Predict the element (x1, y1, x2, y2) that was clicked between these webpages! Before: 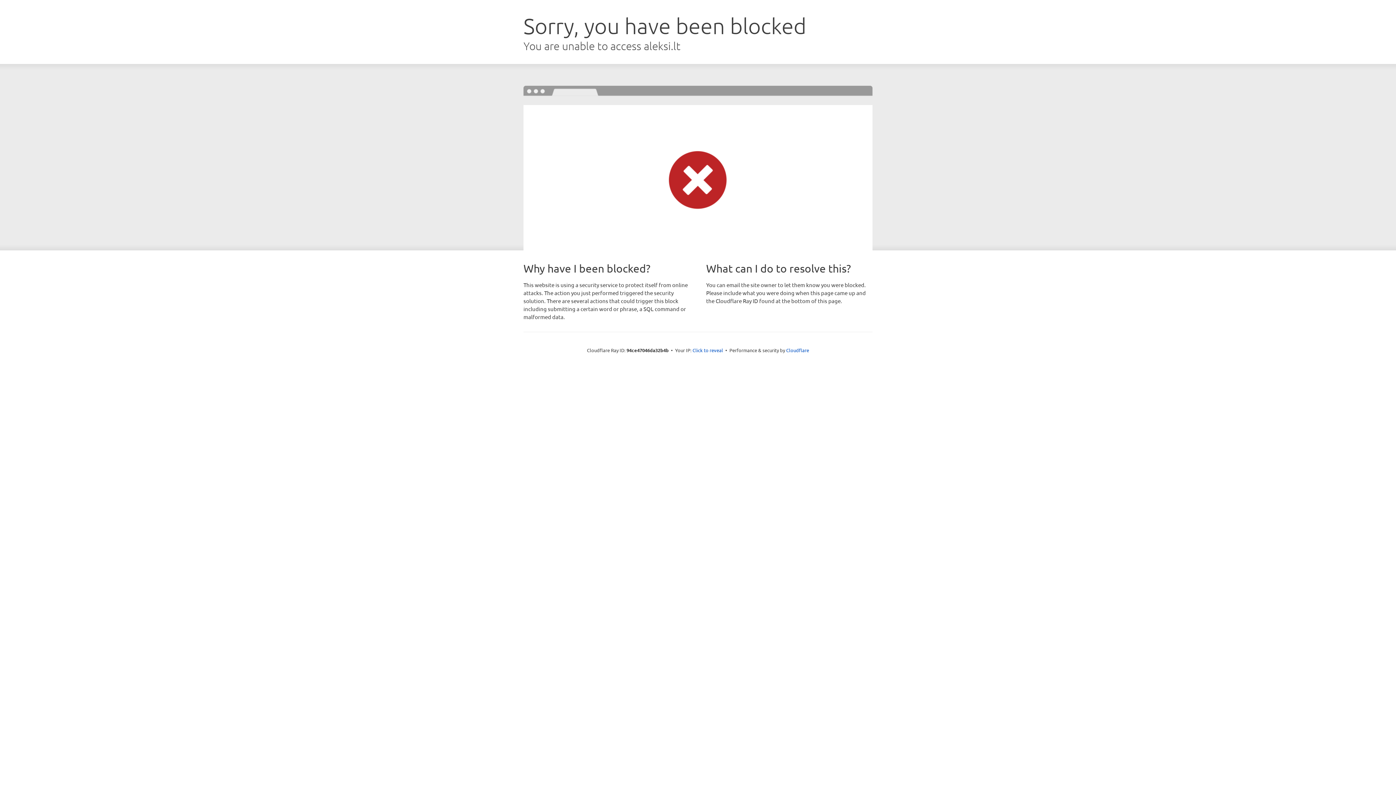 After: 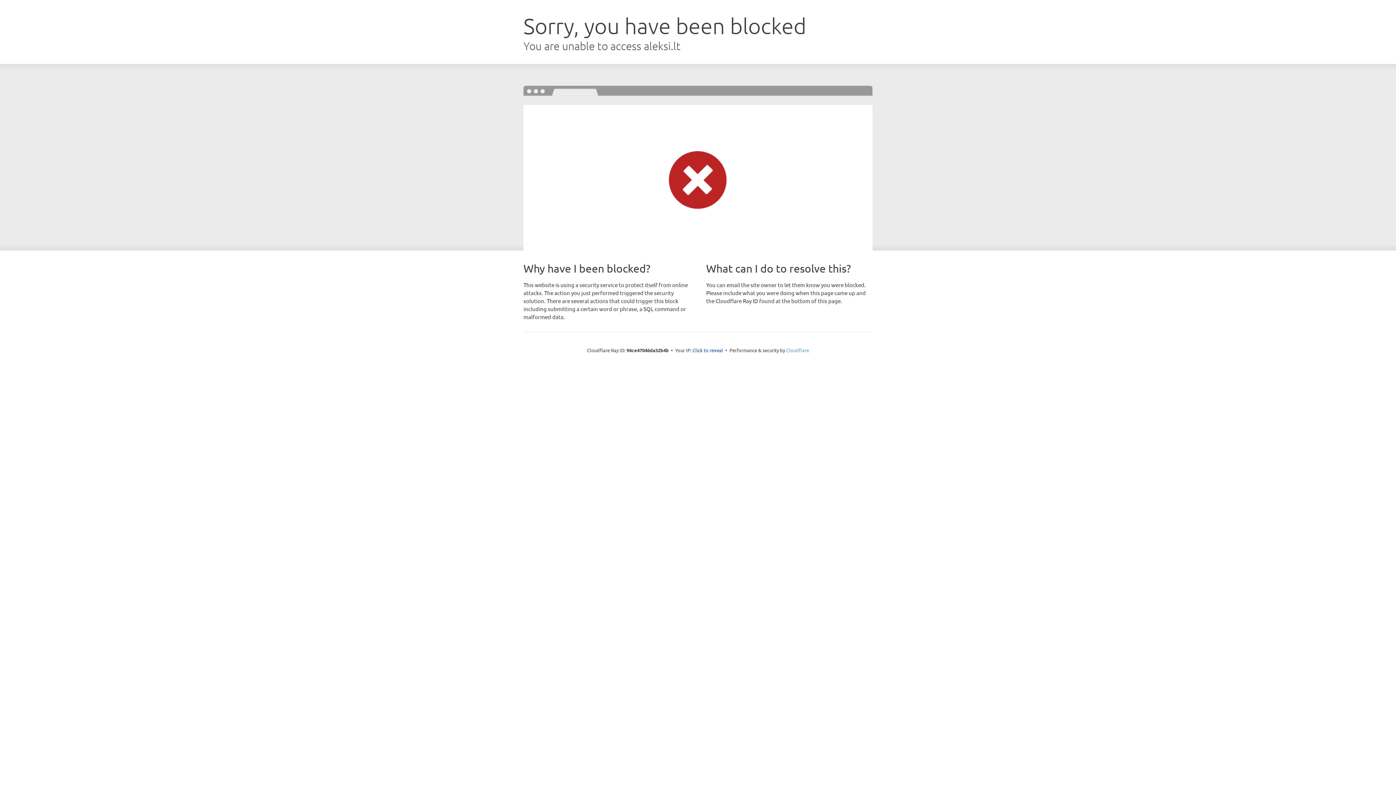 Action: bbox: (786, 347, 809, 353) label: Cloudflare